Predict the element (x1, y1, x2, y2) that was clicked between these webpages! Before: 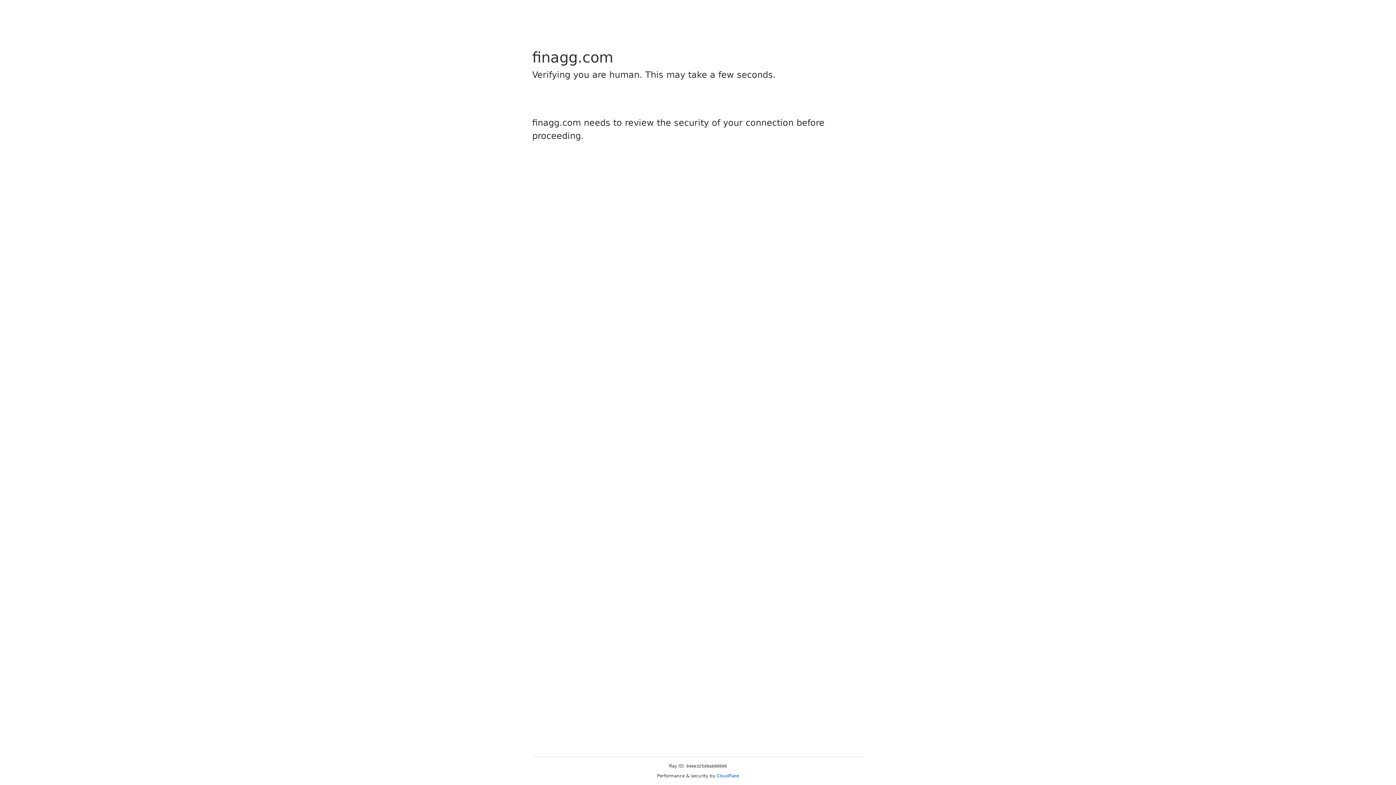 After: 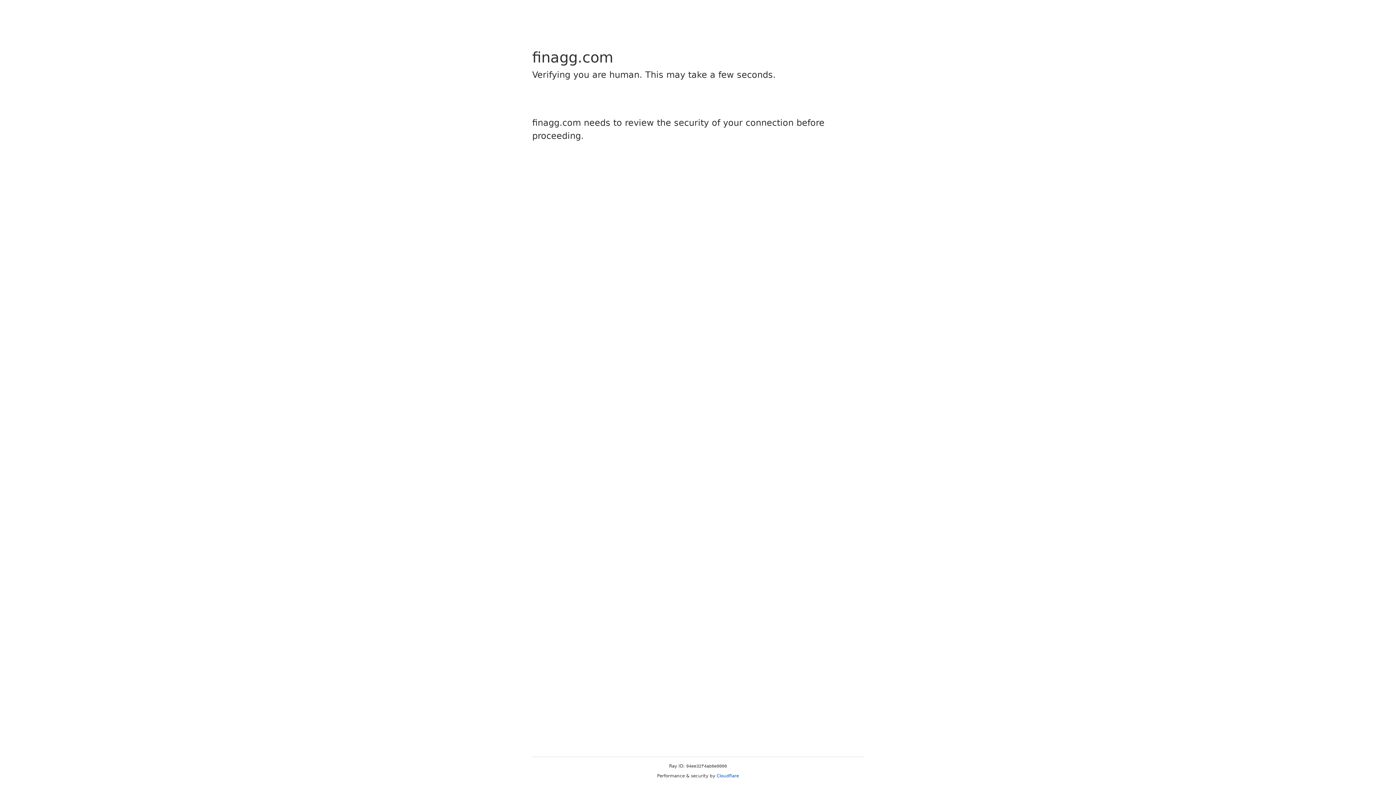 Action: bbox: (716, 773, 739, 778) label: Cloudflare